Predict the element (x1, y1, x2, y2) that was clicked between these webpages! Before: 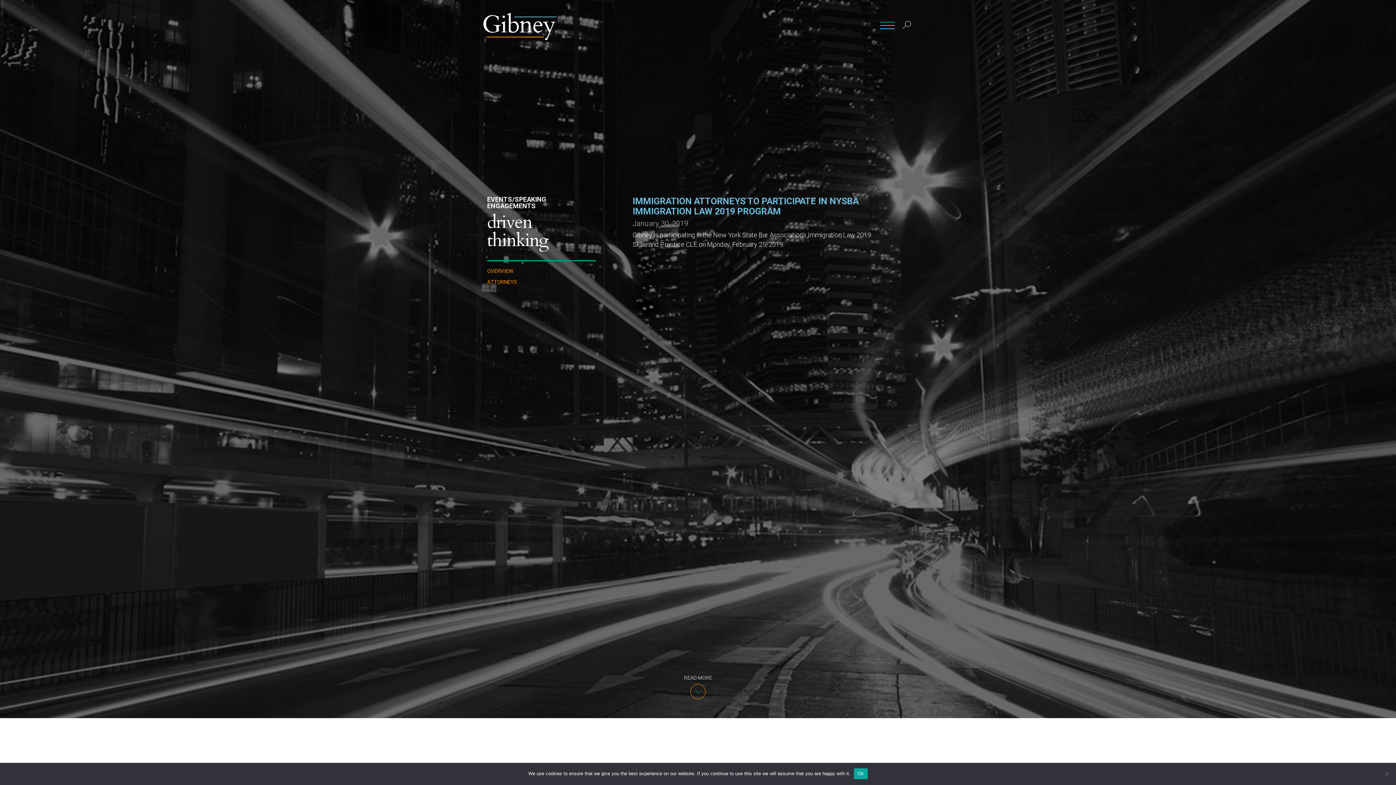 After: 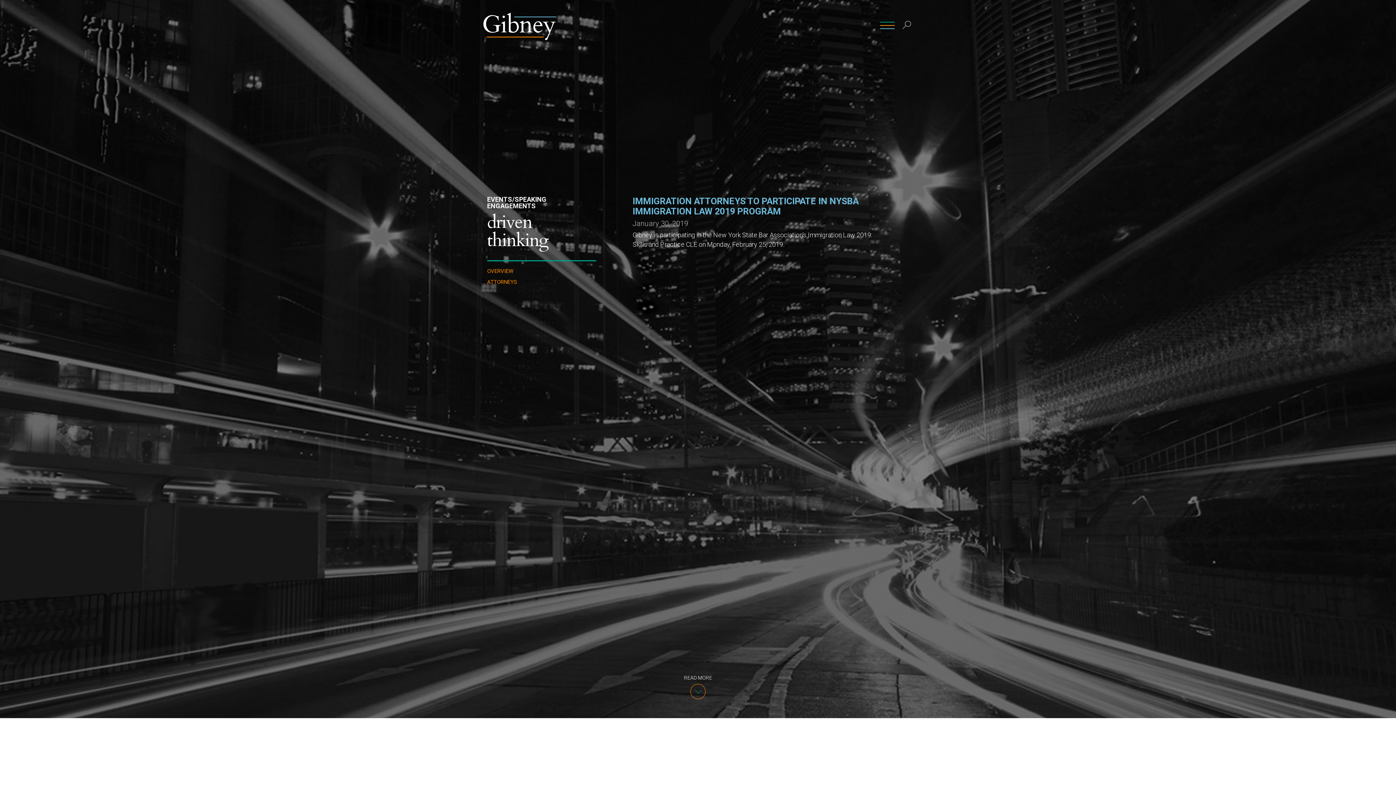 Action: bbox: (854, 768, 867, 779) label: Ok